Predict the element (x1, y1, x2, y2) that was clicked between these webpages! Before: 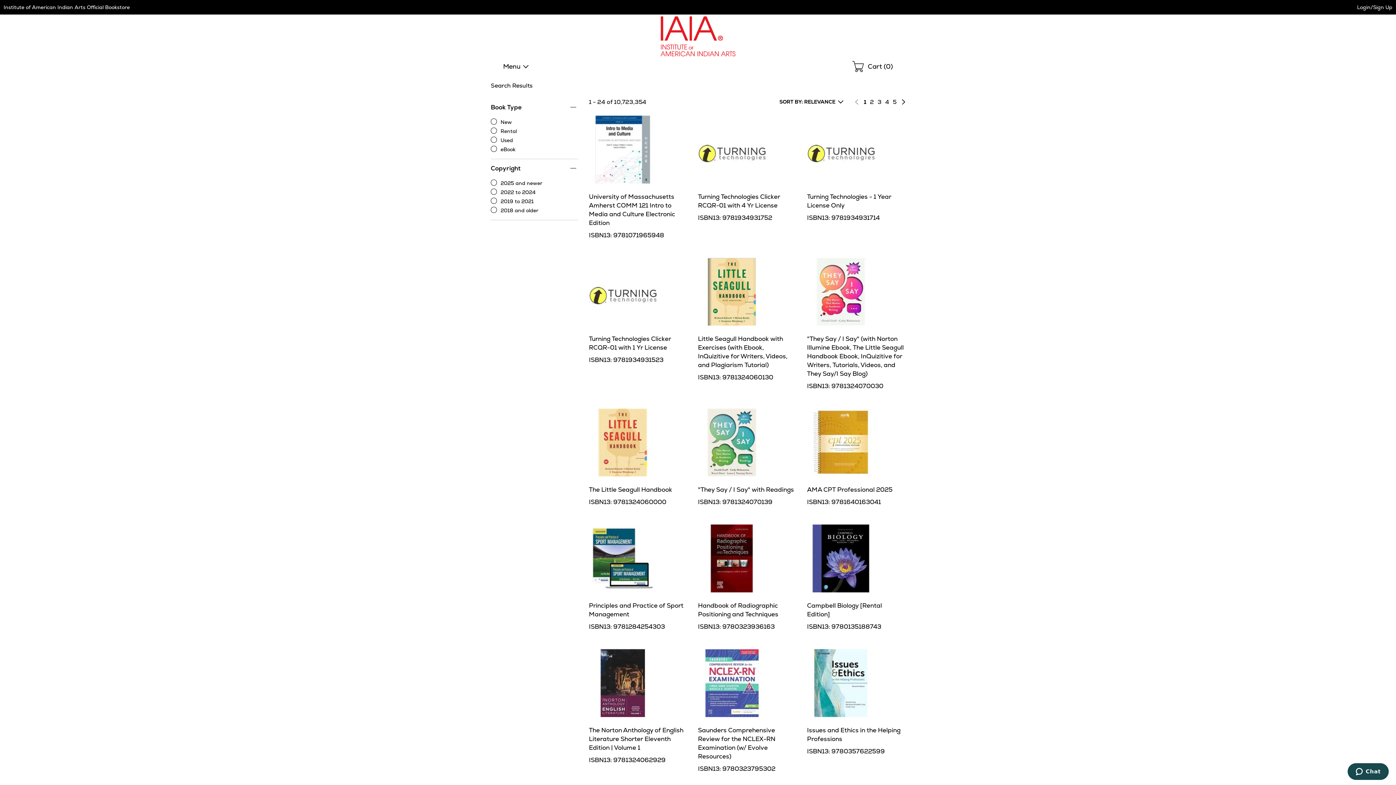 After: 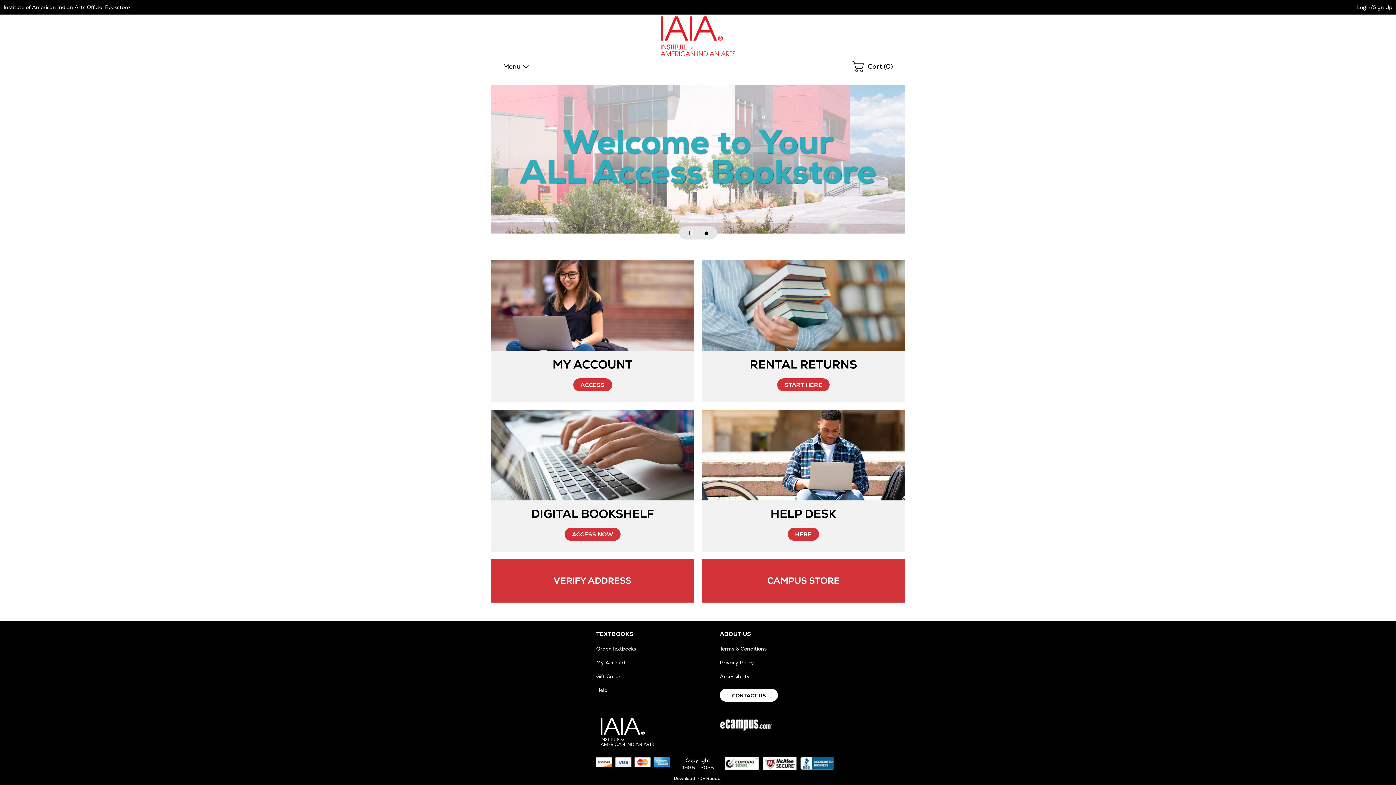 Action: bbox: (660, 32, 735, 39)